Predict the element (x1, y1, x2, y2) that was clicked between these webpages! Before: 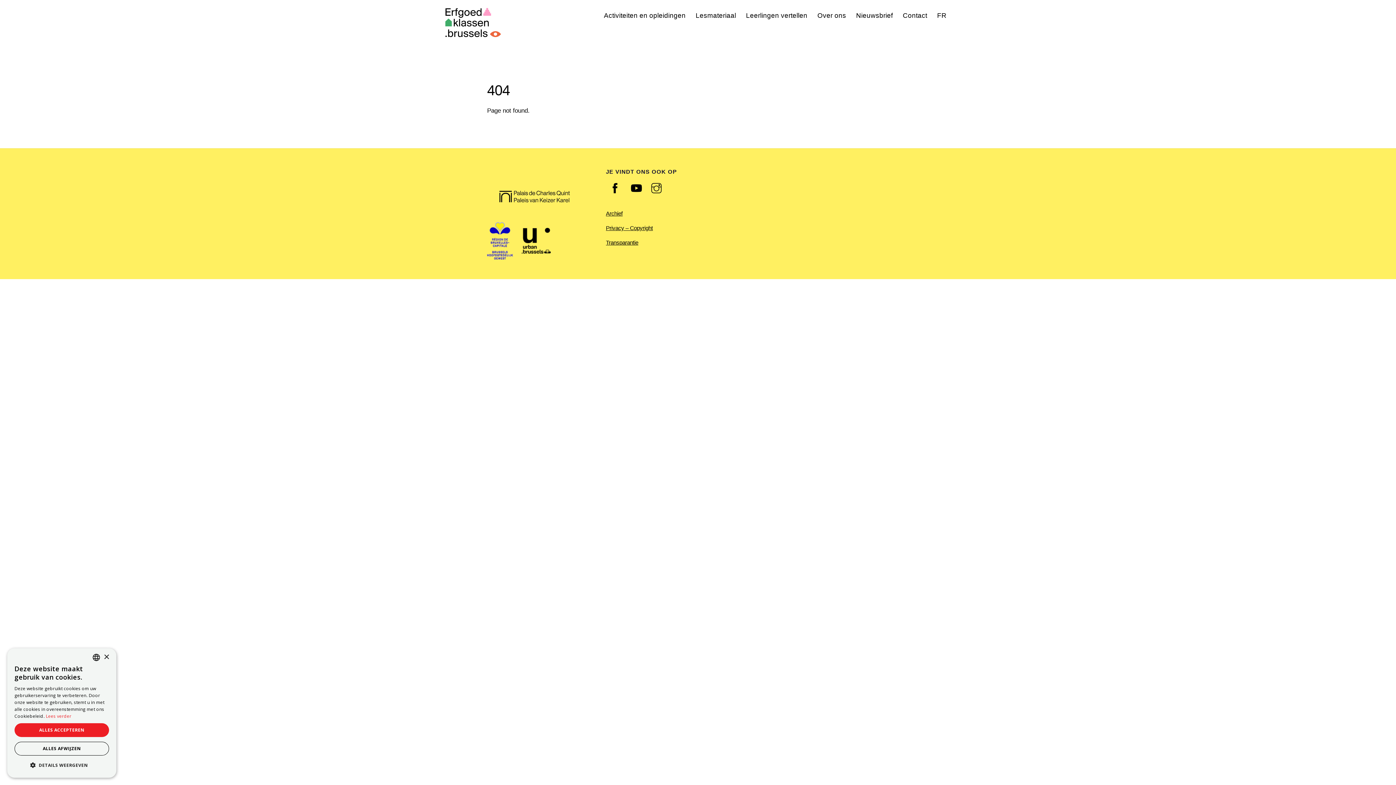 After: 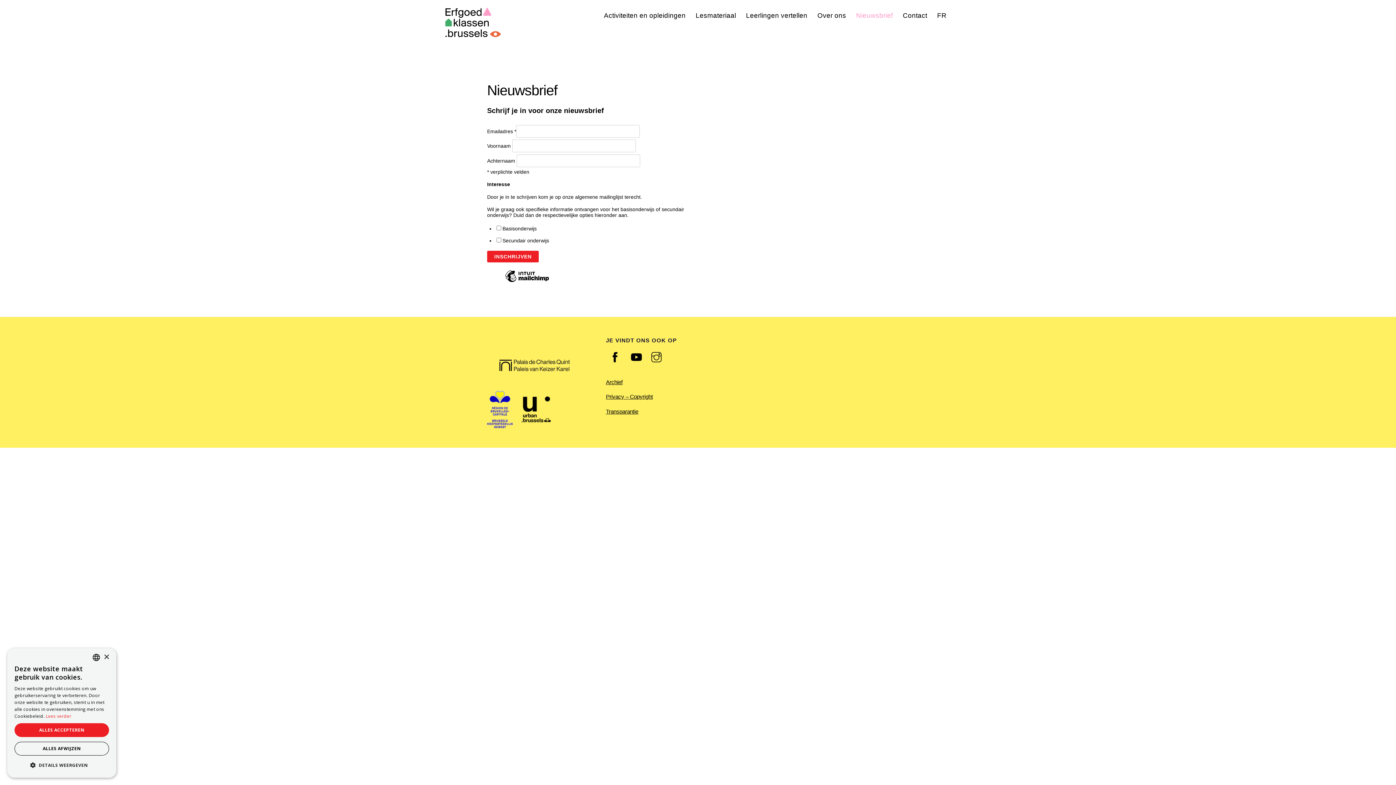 Action: bbox: (852, 6, 897, 24) label: Nieuwsbrief